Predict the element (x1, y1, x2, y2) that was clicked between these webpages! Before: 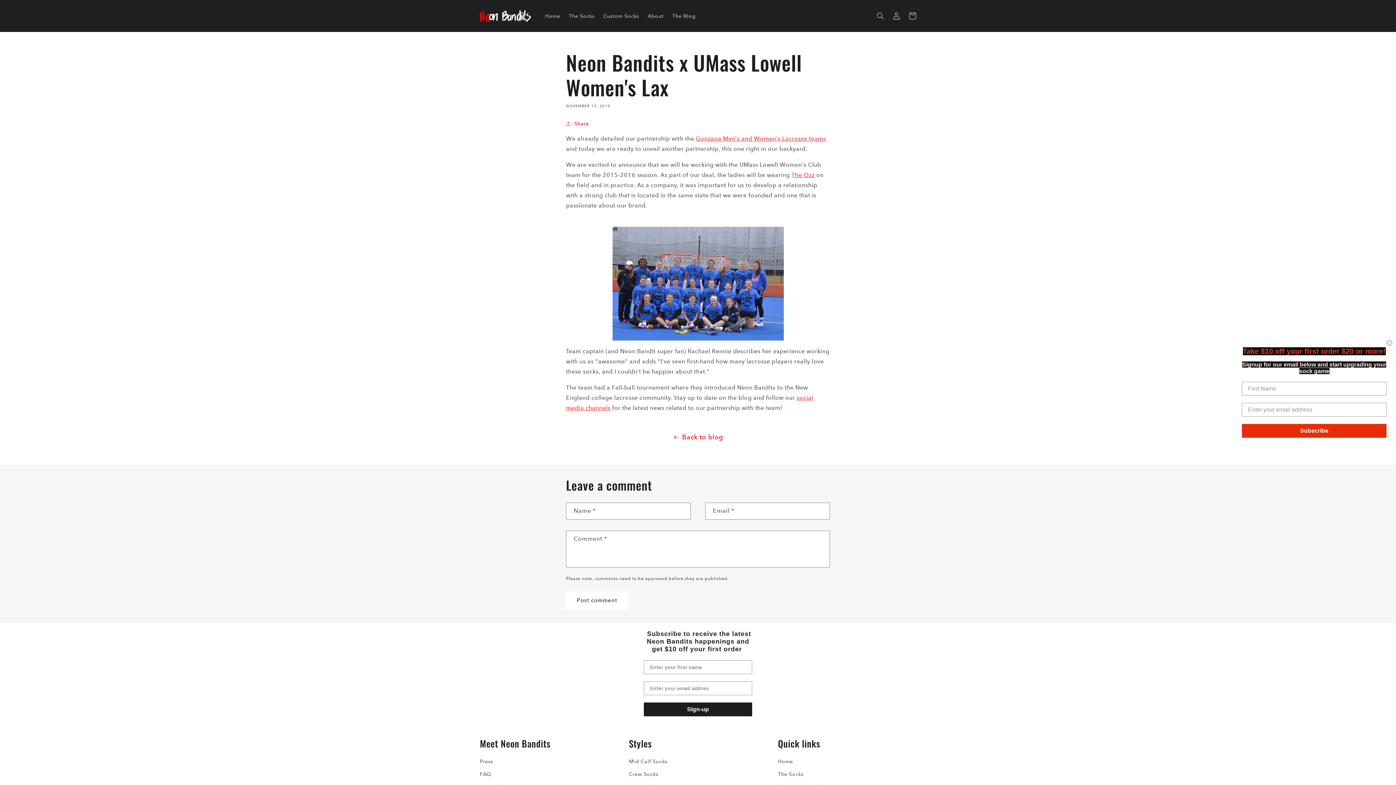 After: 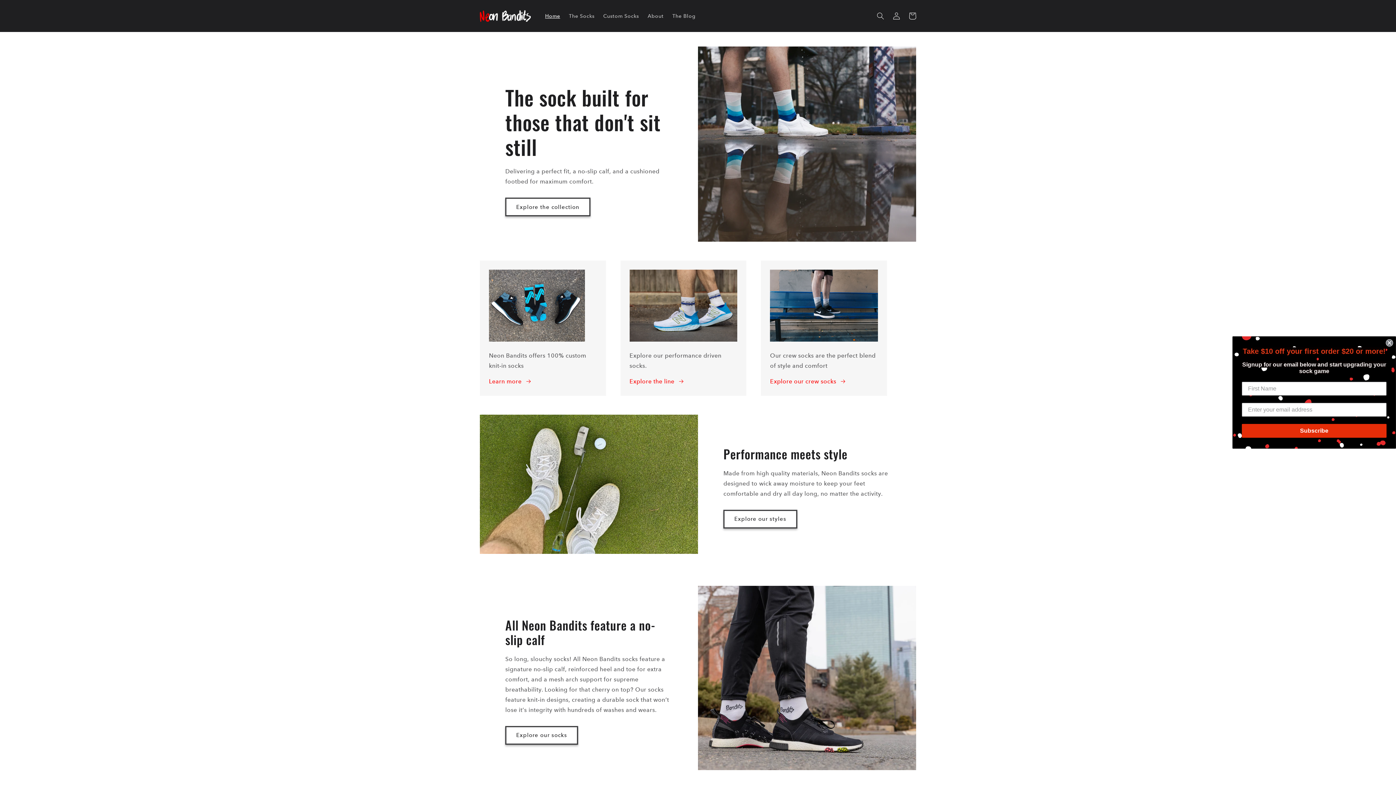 Action: bbox: (540, 8, 564, 23) label: Home